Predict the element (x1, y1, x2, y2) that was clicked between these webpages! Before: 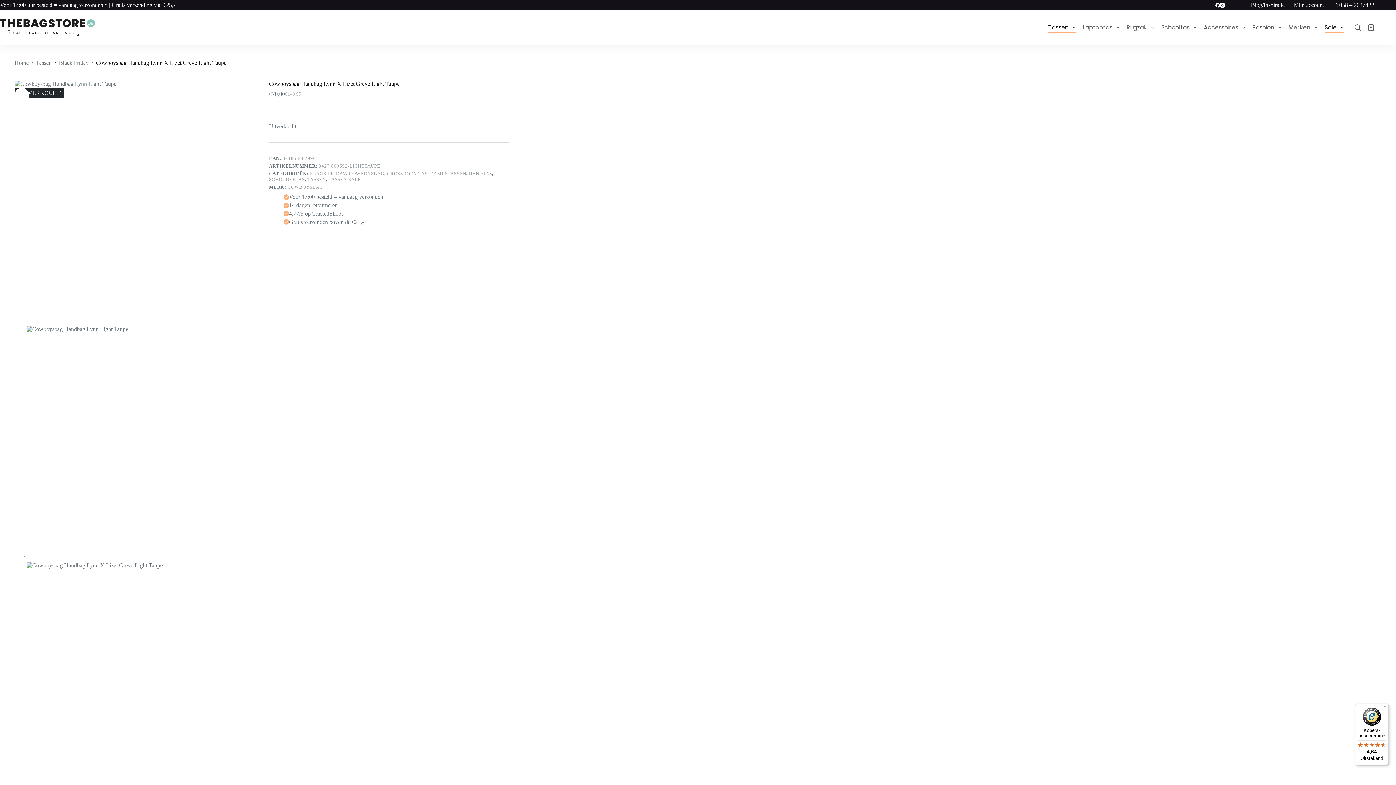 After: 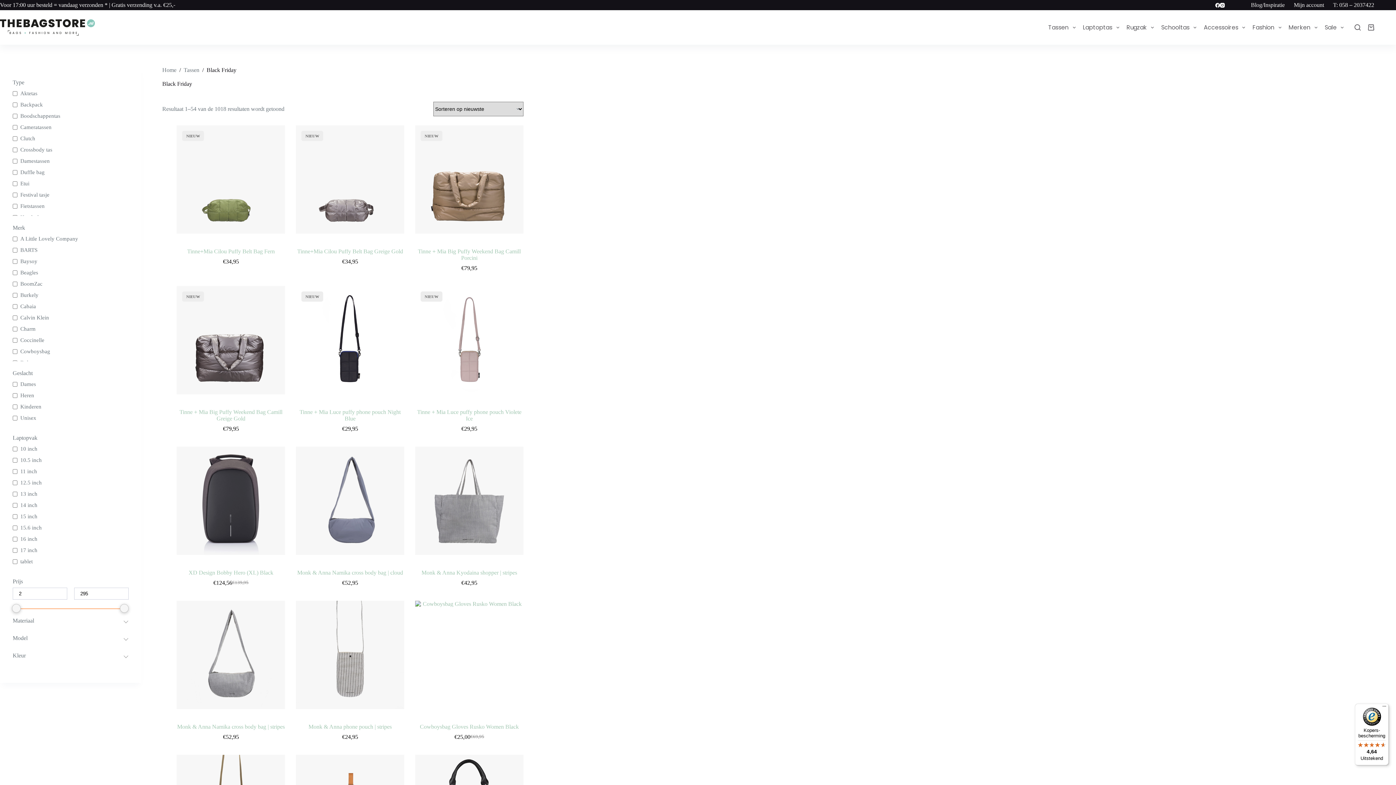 Action: bbox: (58, 59, 88, 66) label: Black Friday